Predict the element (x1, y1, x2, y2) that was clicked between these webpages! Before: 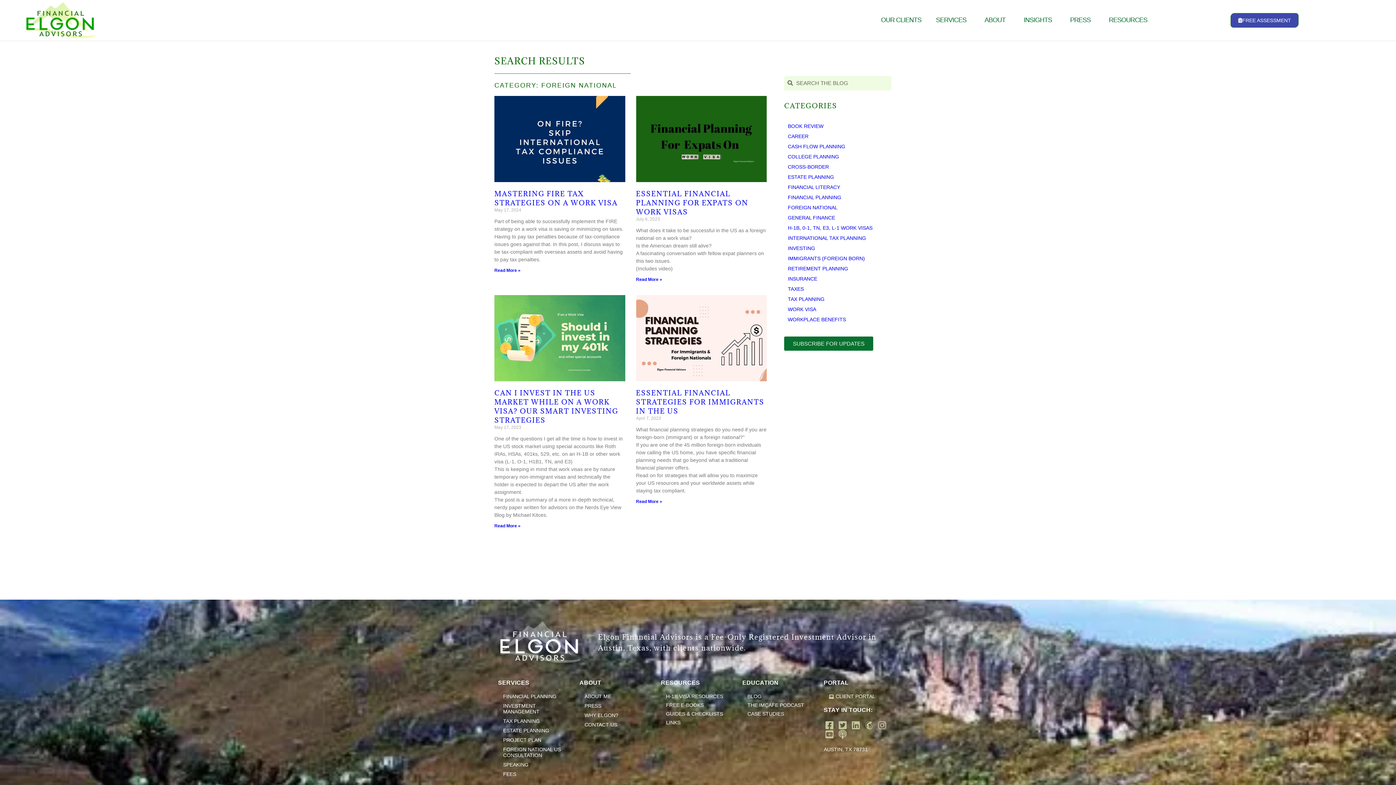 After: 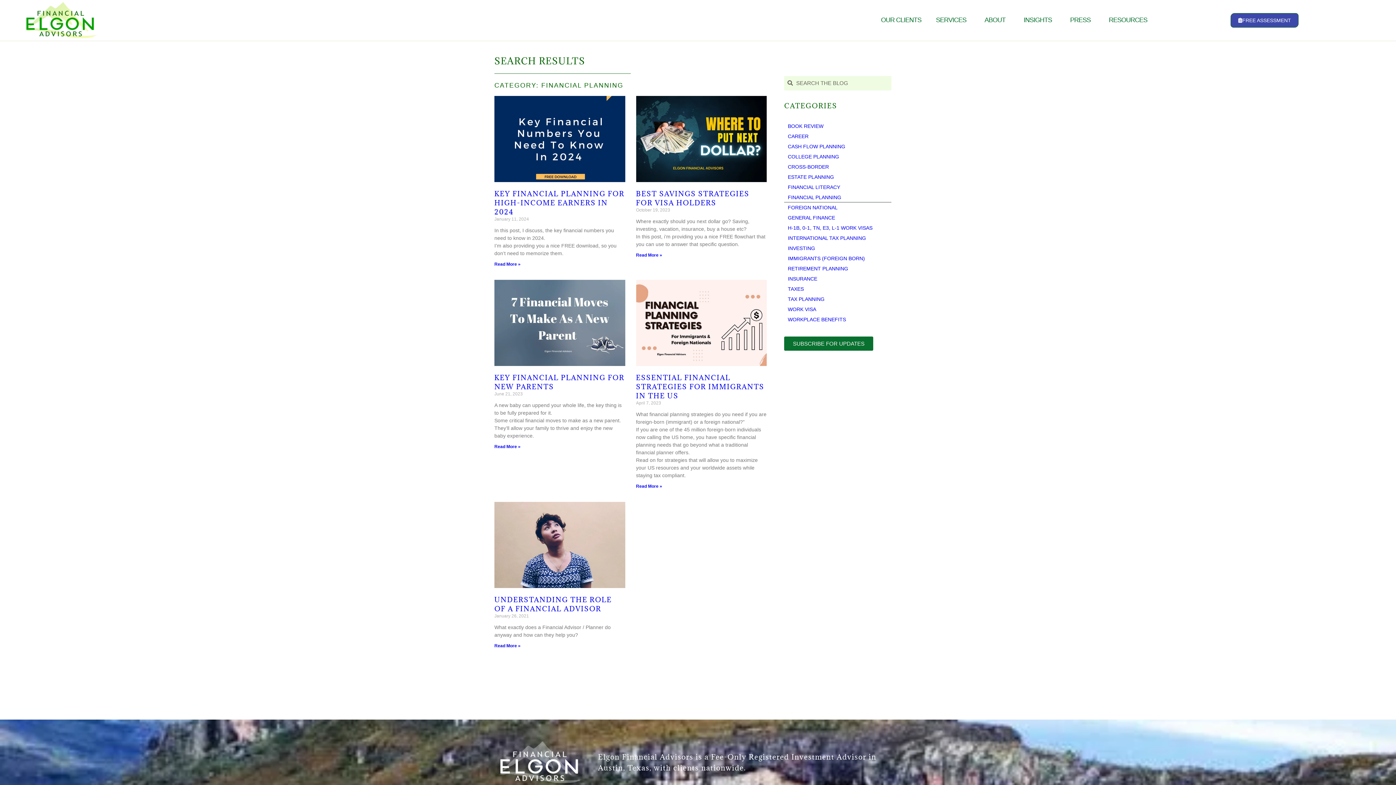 Action: label: FINANCIAL PLANNING bbox: (784, 192, 891, 202)